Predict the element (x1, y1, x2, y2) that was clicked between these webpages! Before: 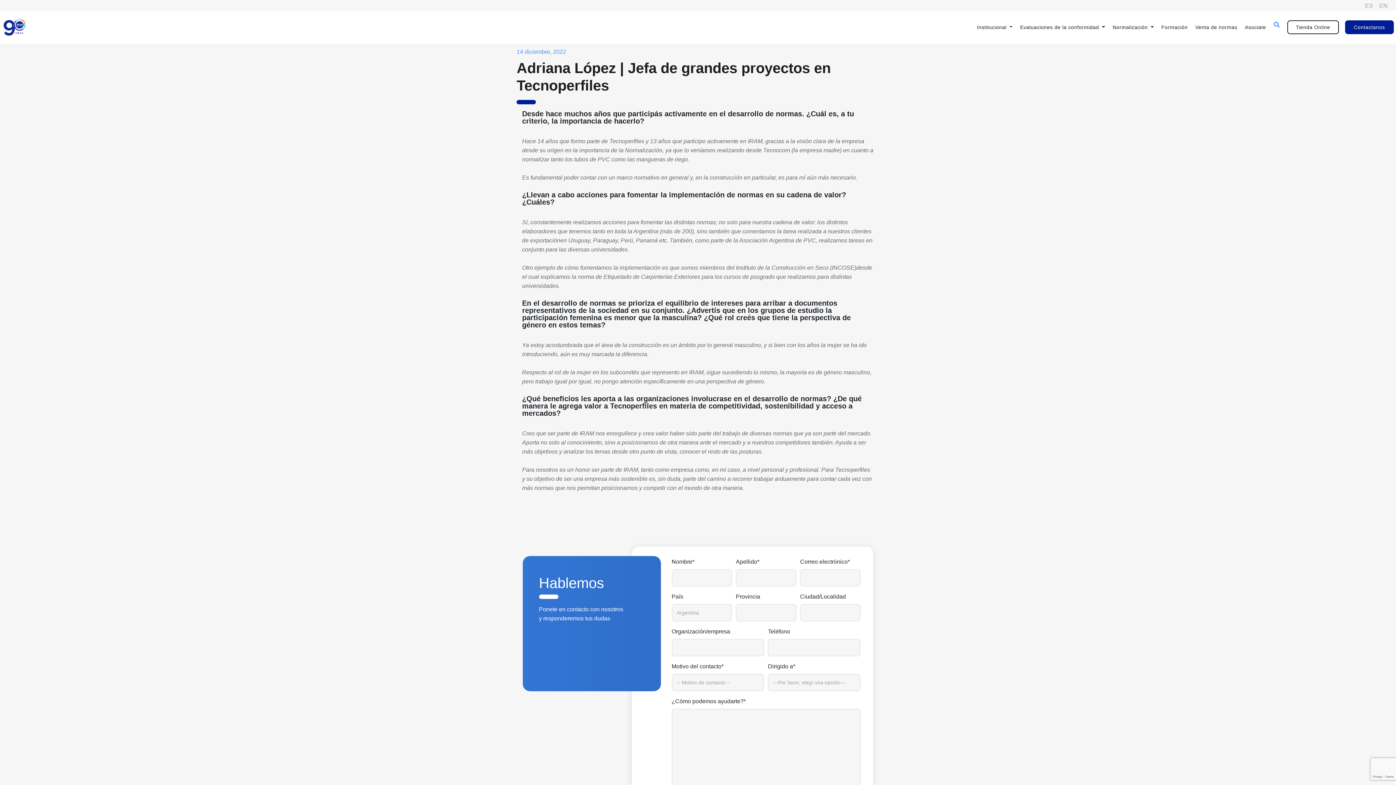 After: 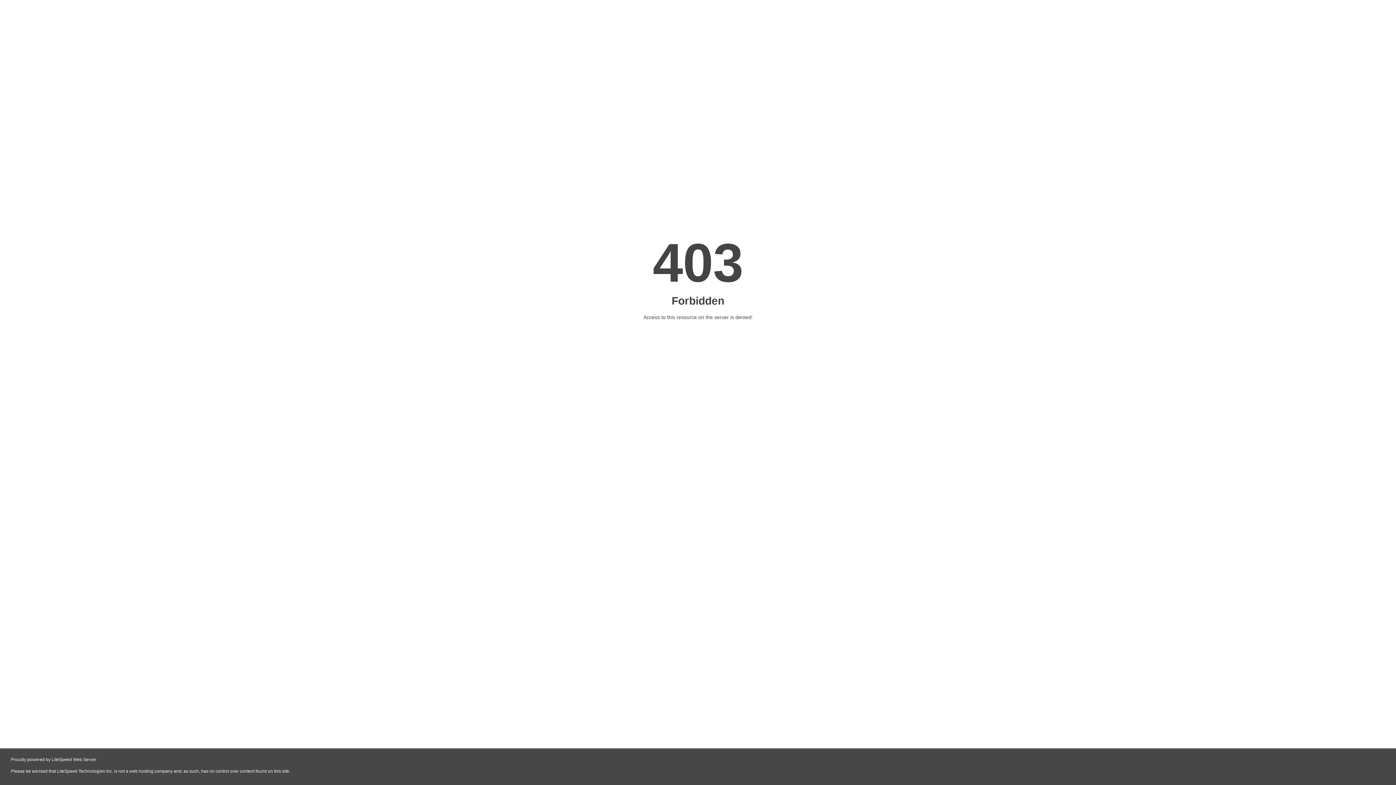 Action: bbox: (1242, 11, 1269, 42) label: Asociate